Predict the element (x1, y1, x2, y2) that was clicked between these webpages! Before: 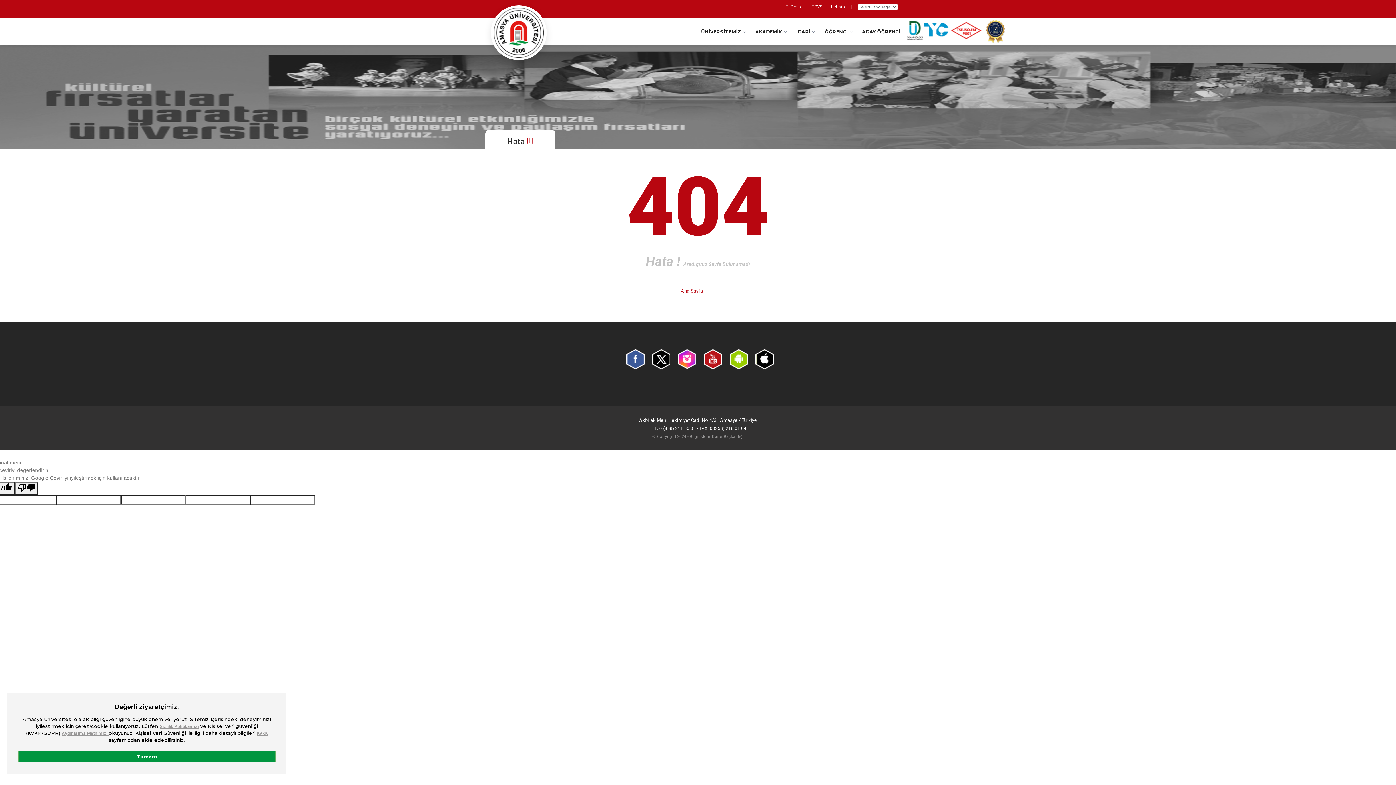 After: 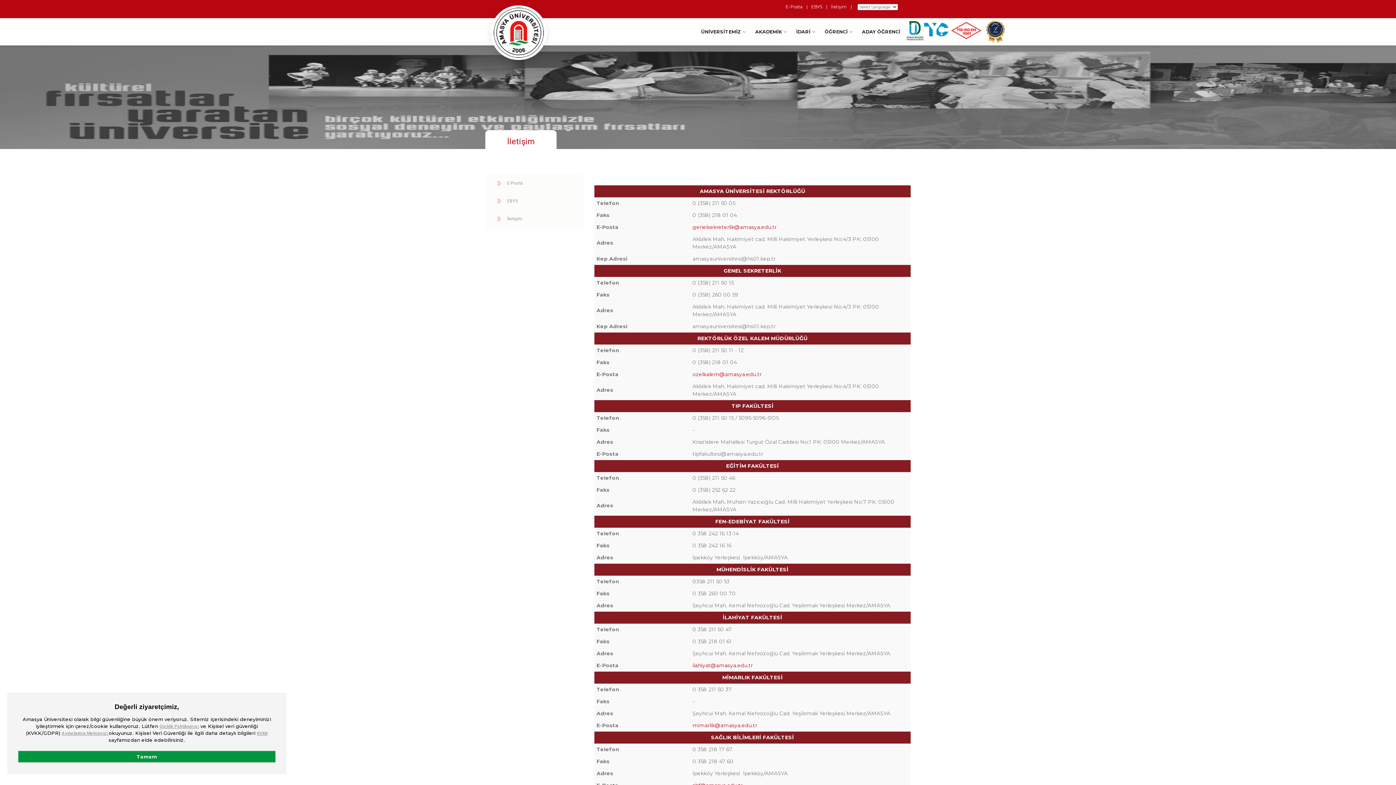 Action: bbox: (830, 4, 847, 9) label: İletişim